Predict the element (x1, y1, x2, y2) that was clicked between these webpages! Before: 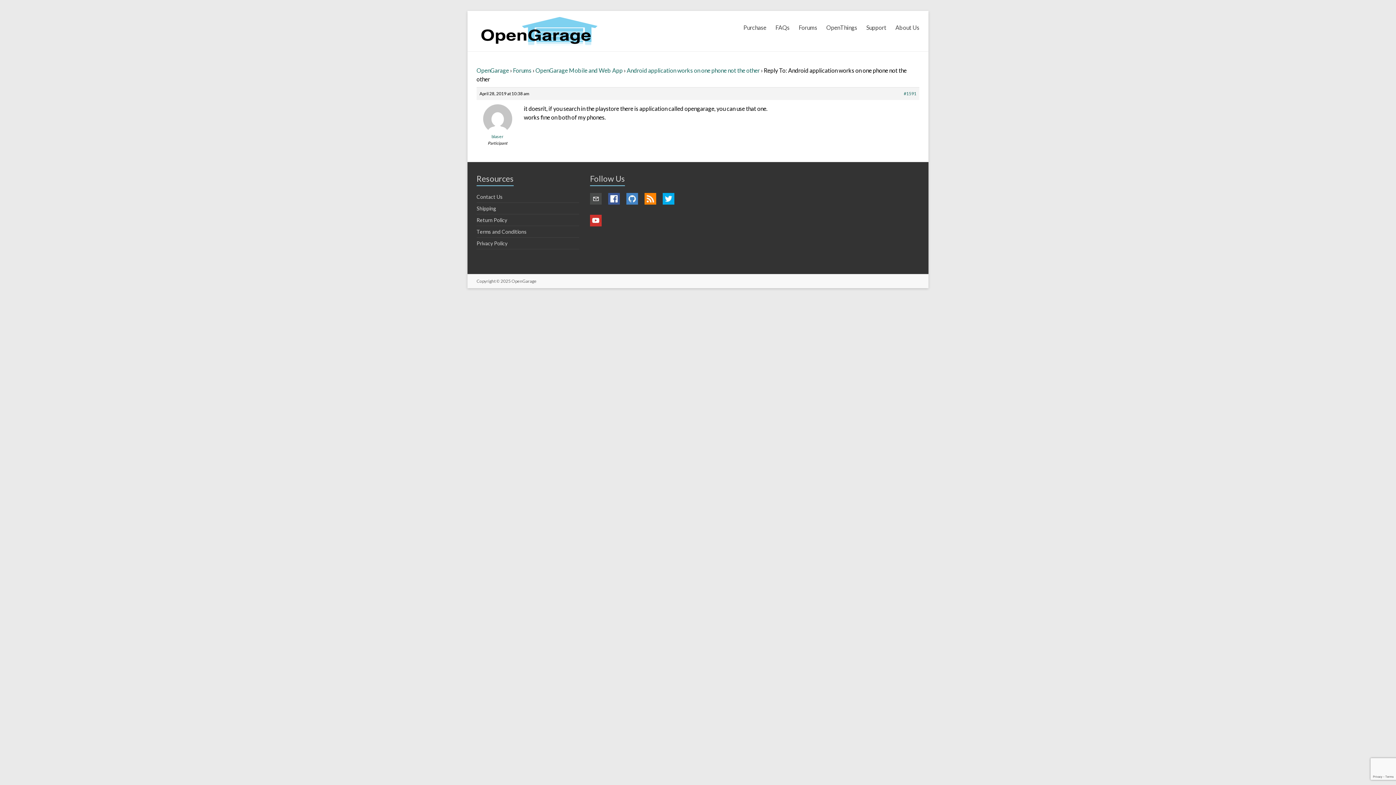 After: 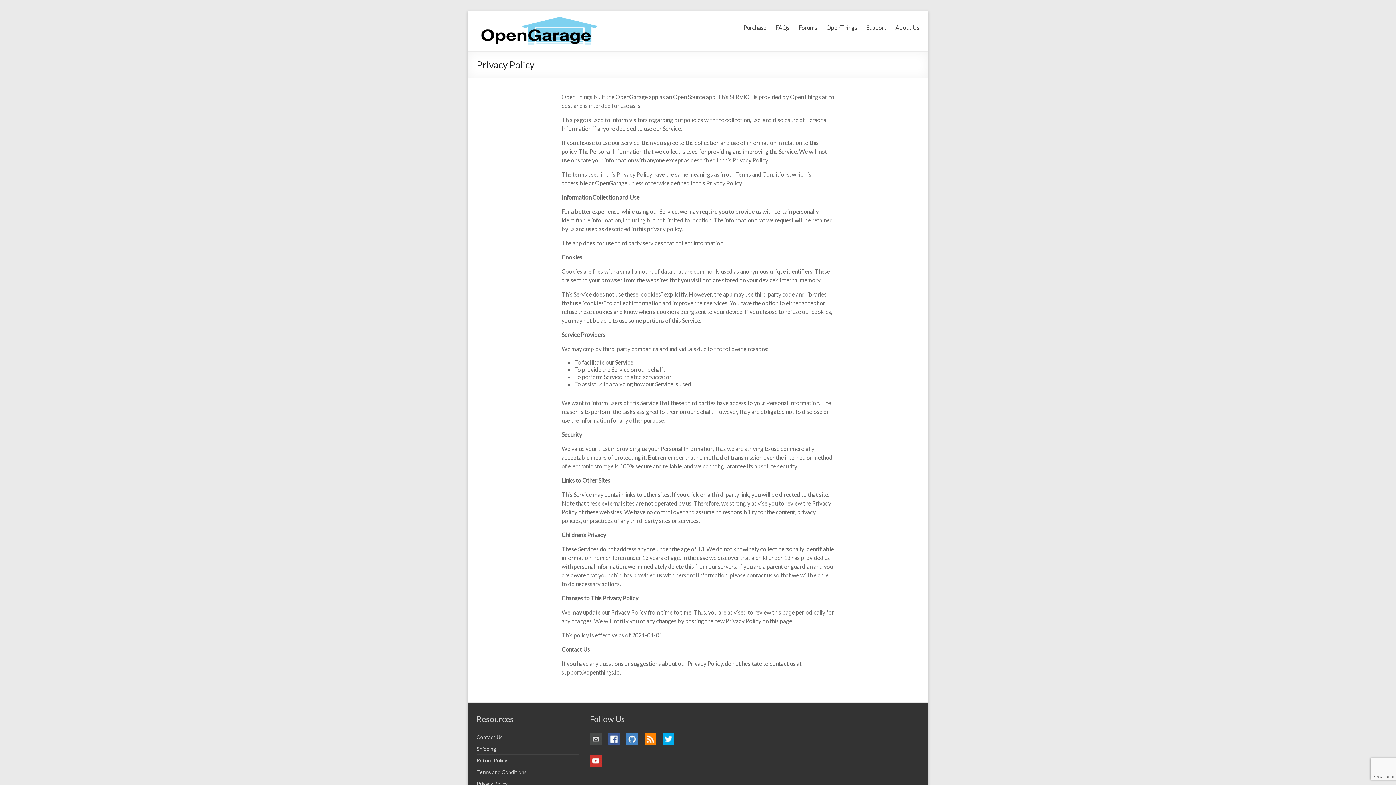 Action: bbox: (476, 240, 507, 246) label: Privacy Policy